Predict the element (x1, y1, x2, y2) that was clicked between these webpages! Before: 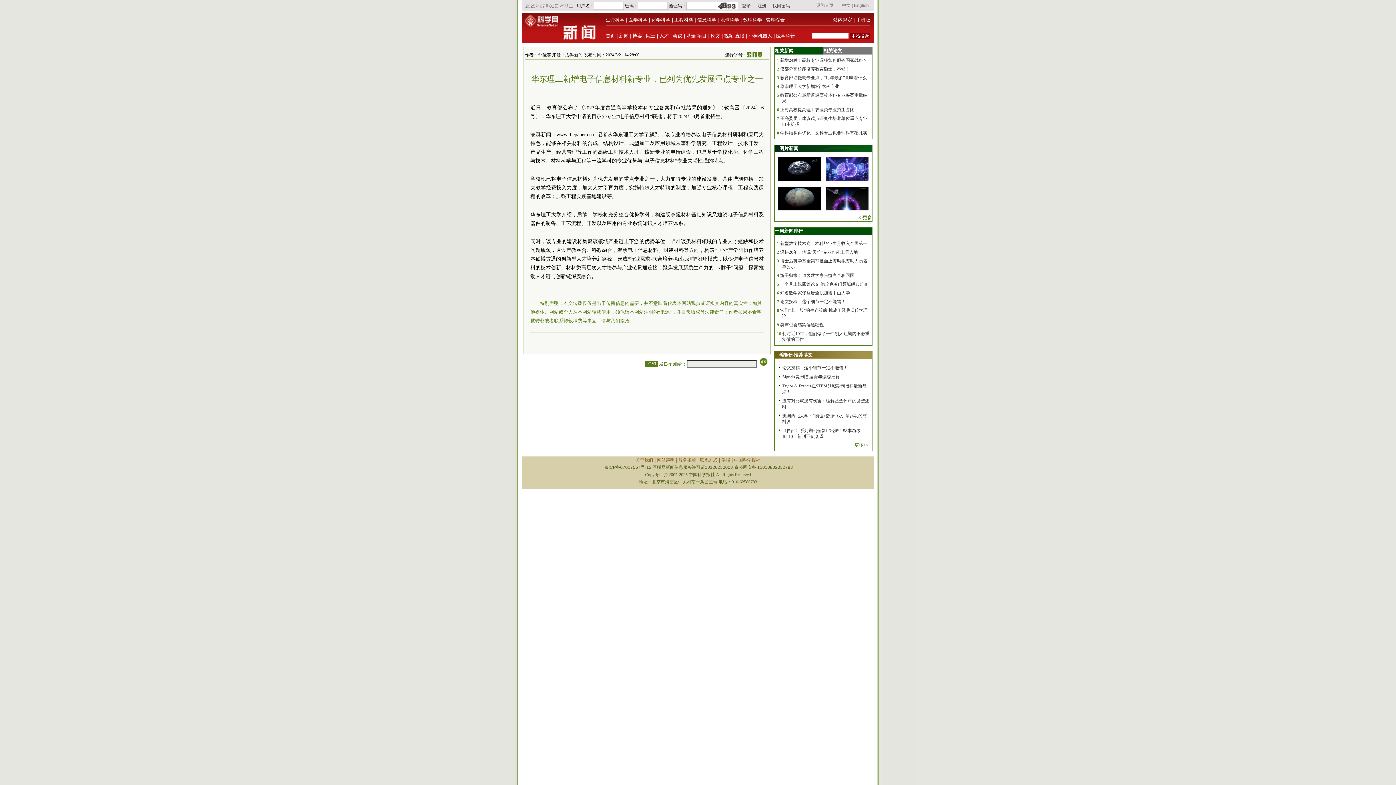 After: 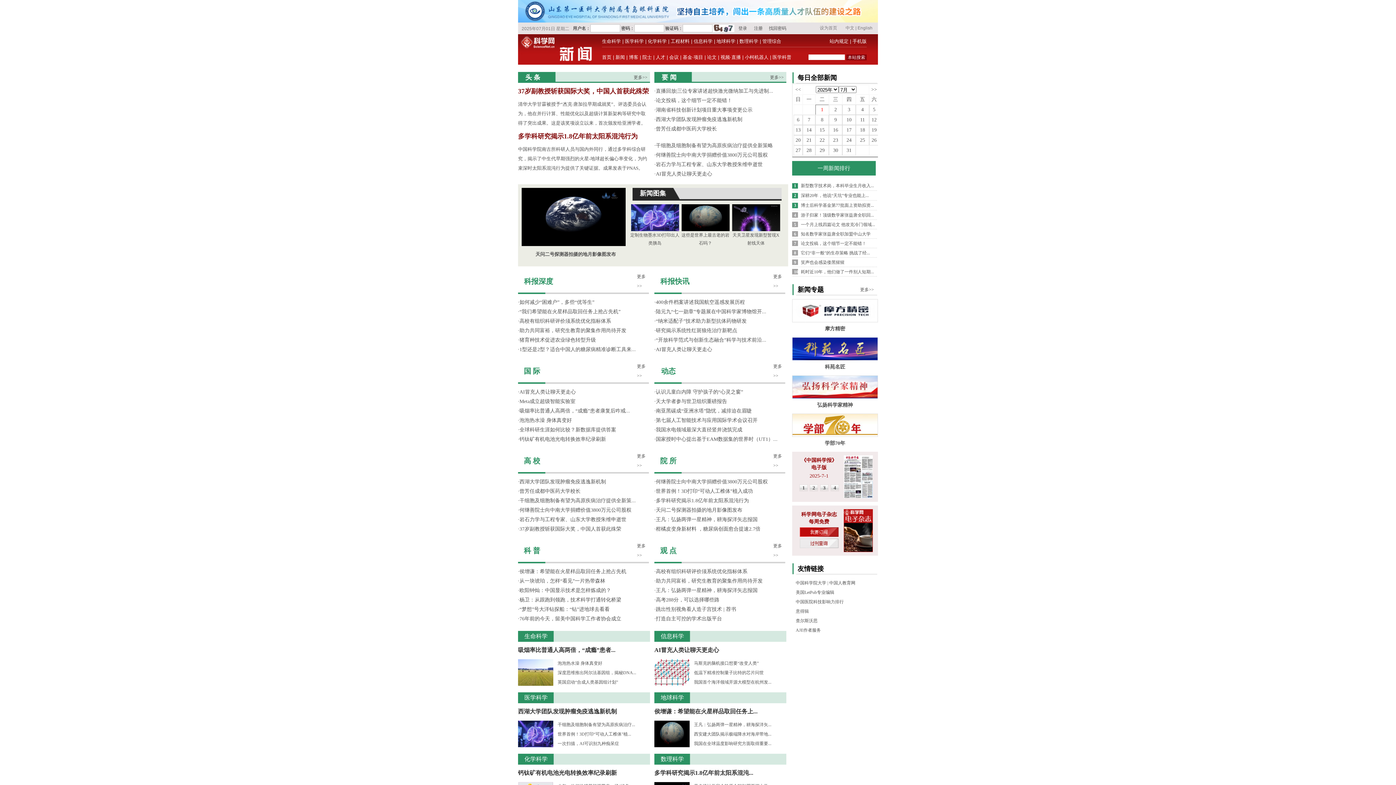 Action: bbox: (619, 33, 628, 38) label: 新闻